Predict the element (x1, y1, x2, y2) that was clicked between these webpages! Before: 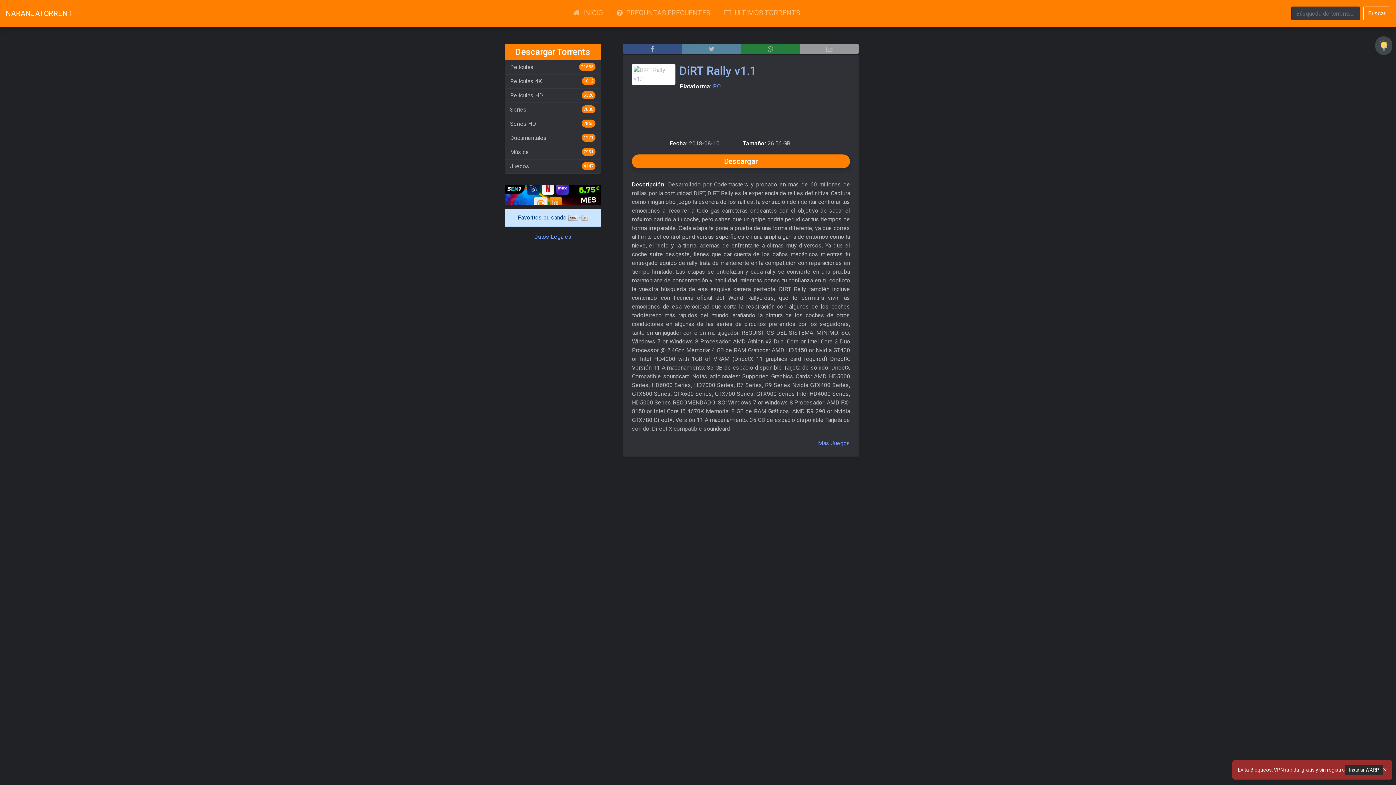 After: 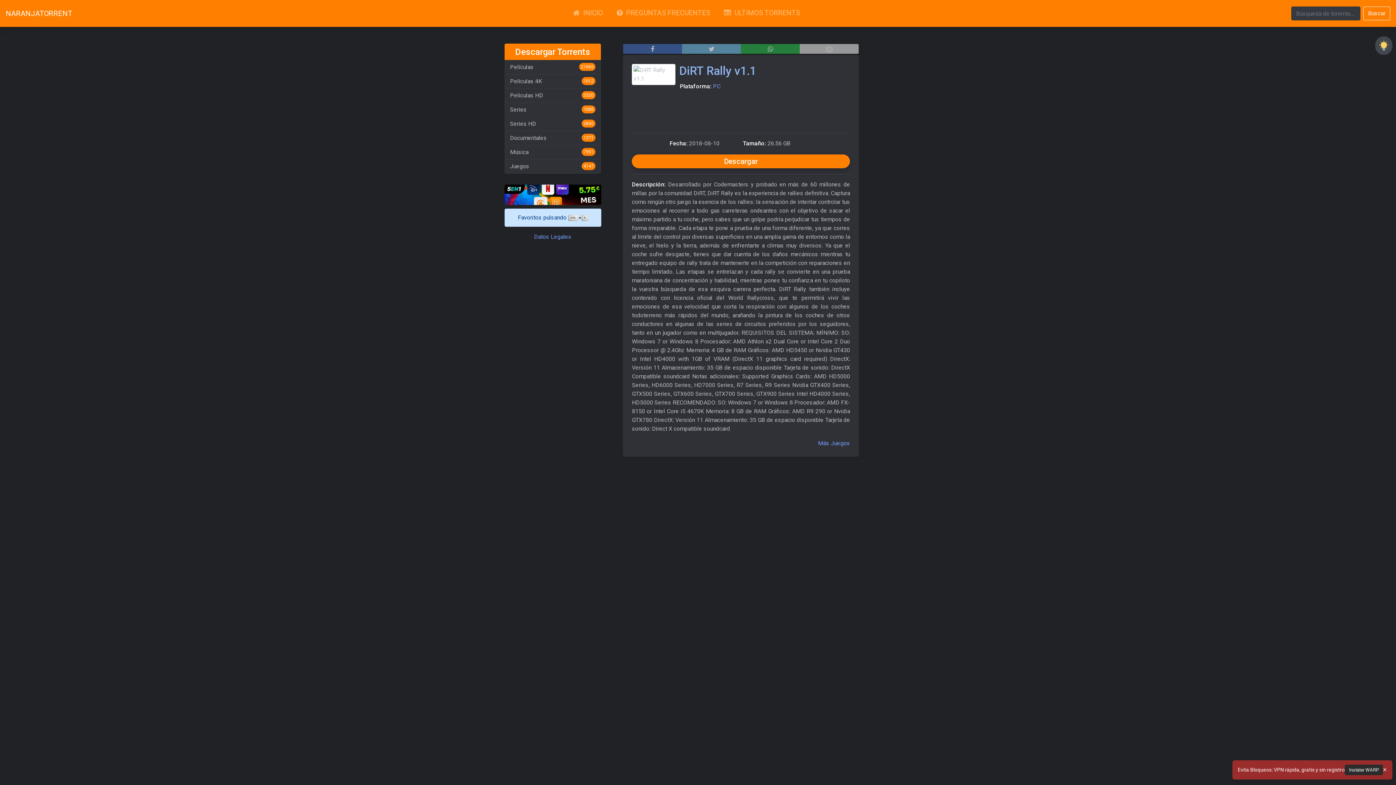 Action: label: Close bbox: (61, 38, 66, 46)